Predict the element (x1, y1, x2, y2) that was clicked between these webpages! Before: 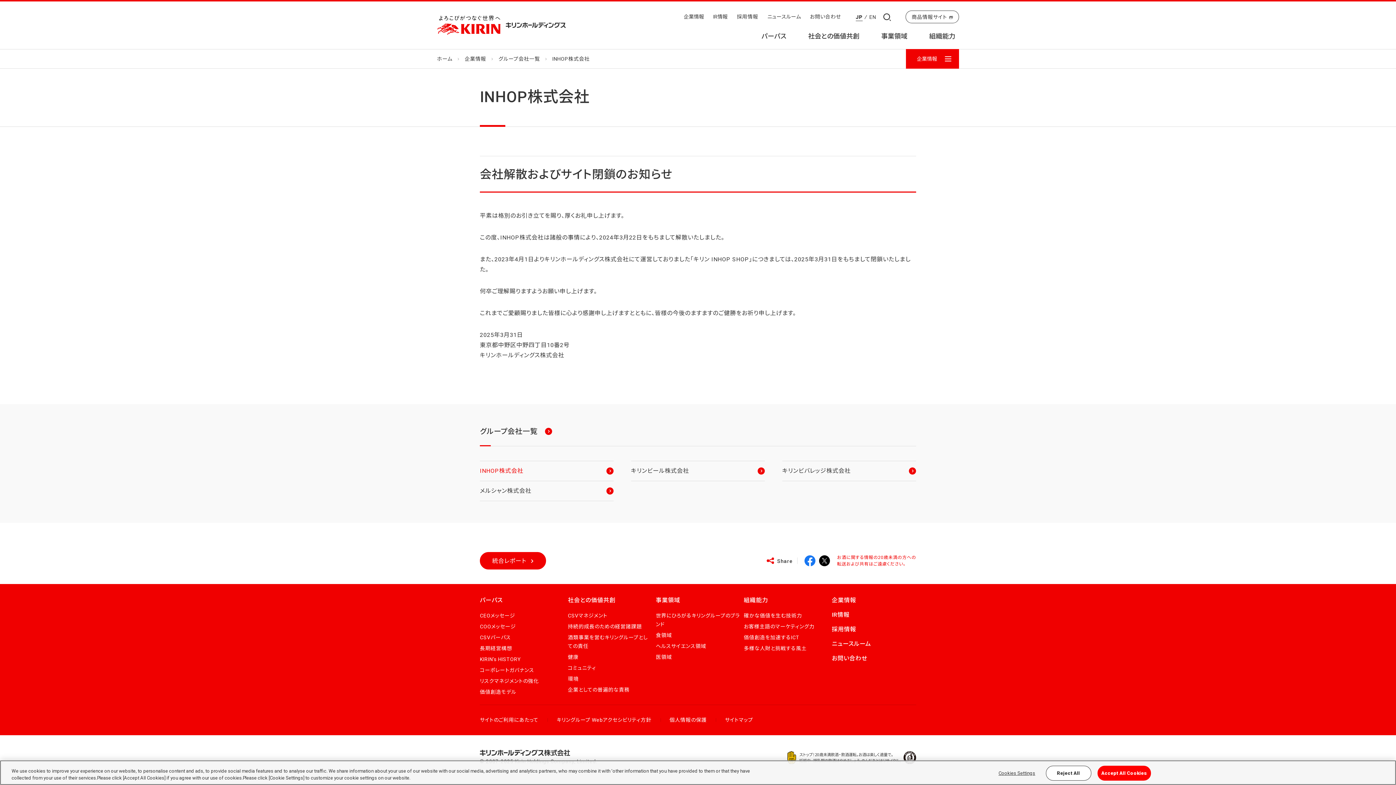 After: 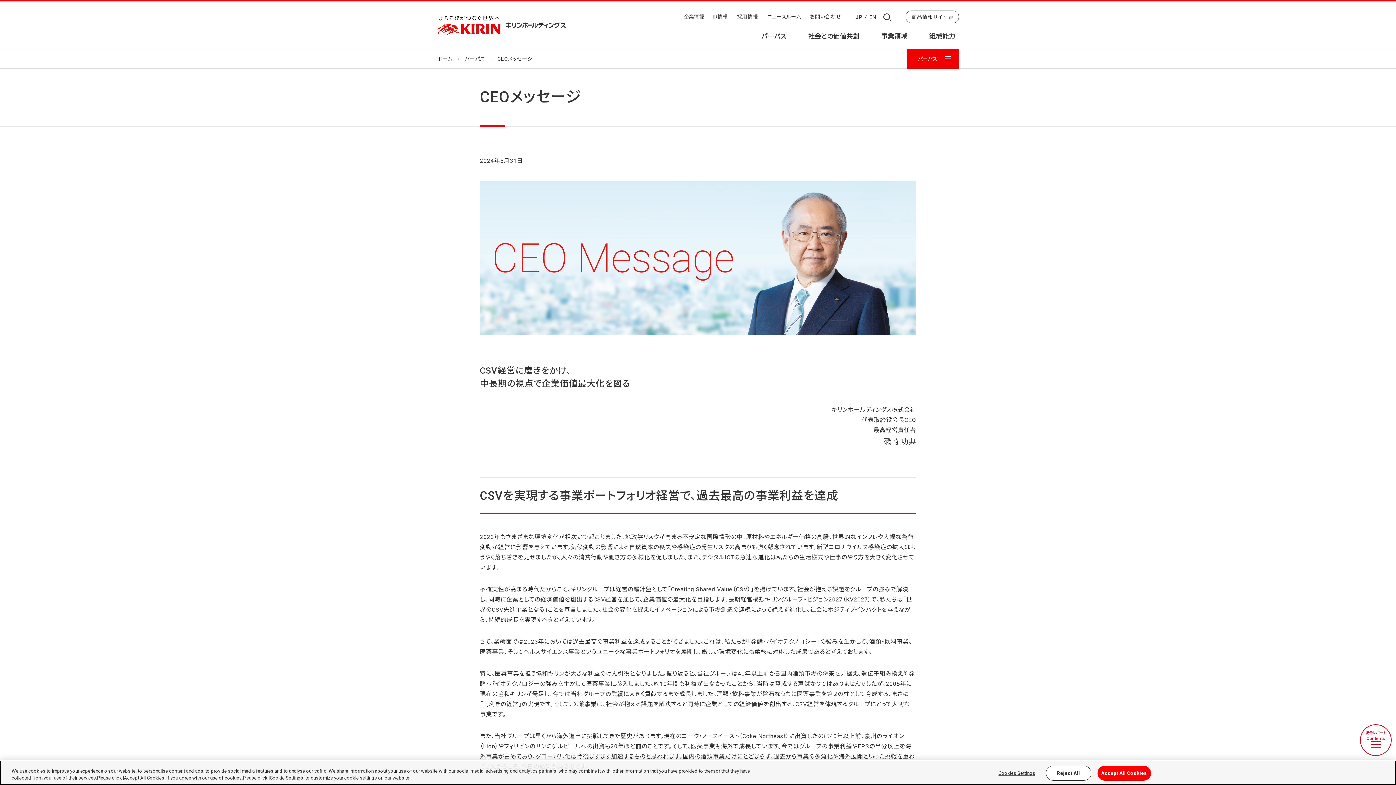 Action: bbox: (480, 610, 515, 621) label: CEOメッセージ